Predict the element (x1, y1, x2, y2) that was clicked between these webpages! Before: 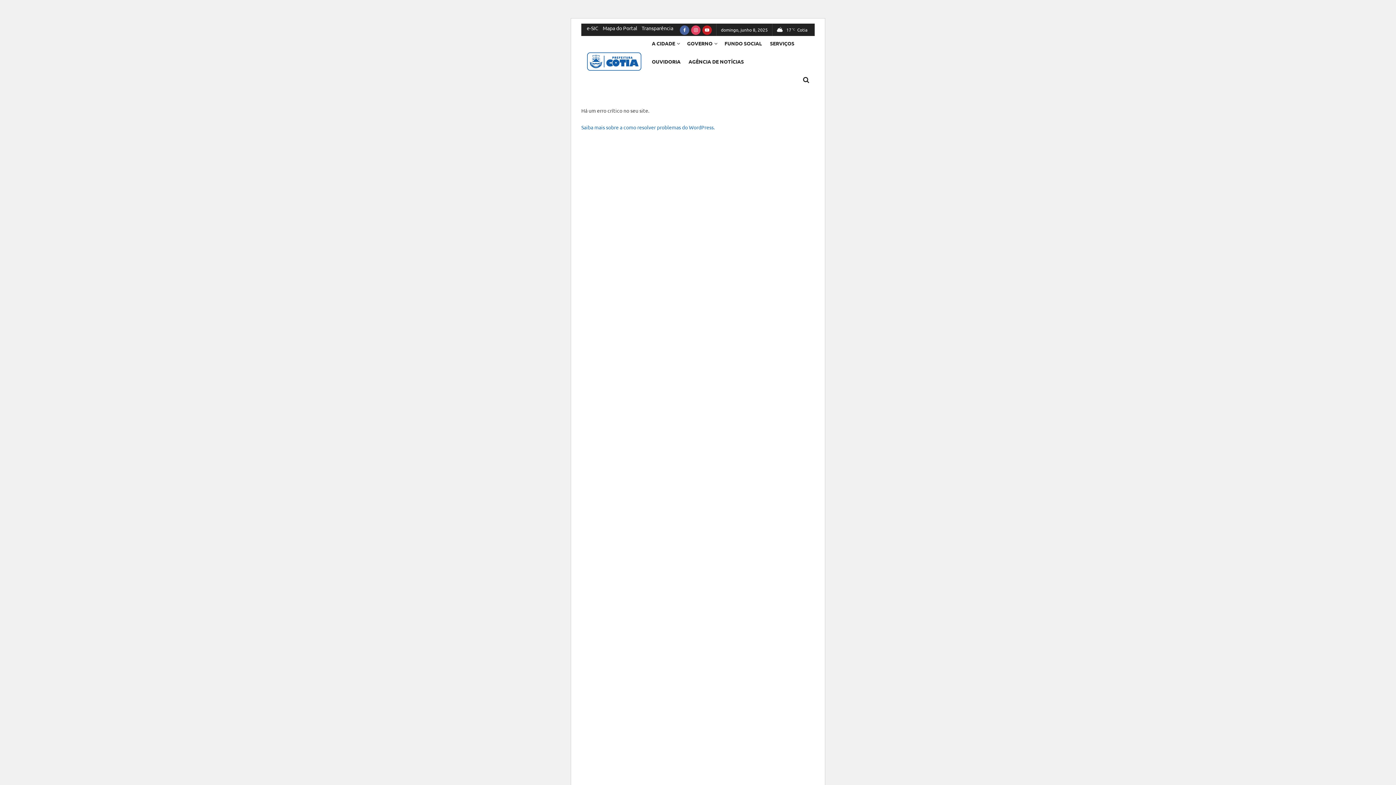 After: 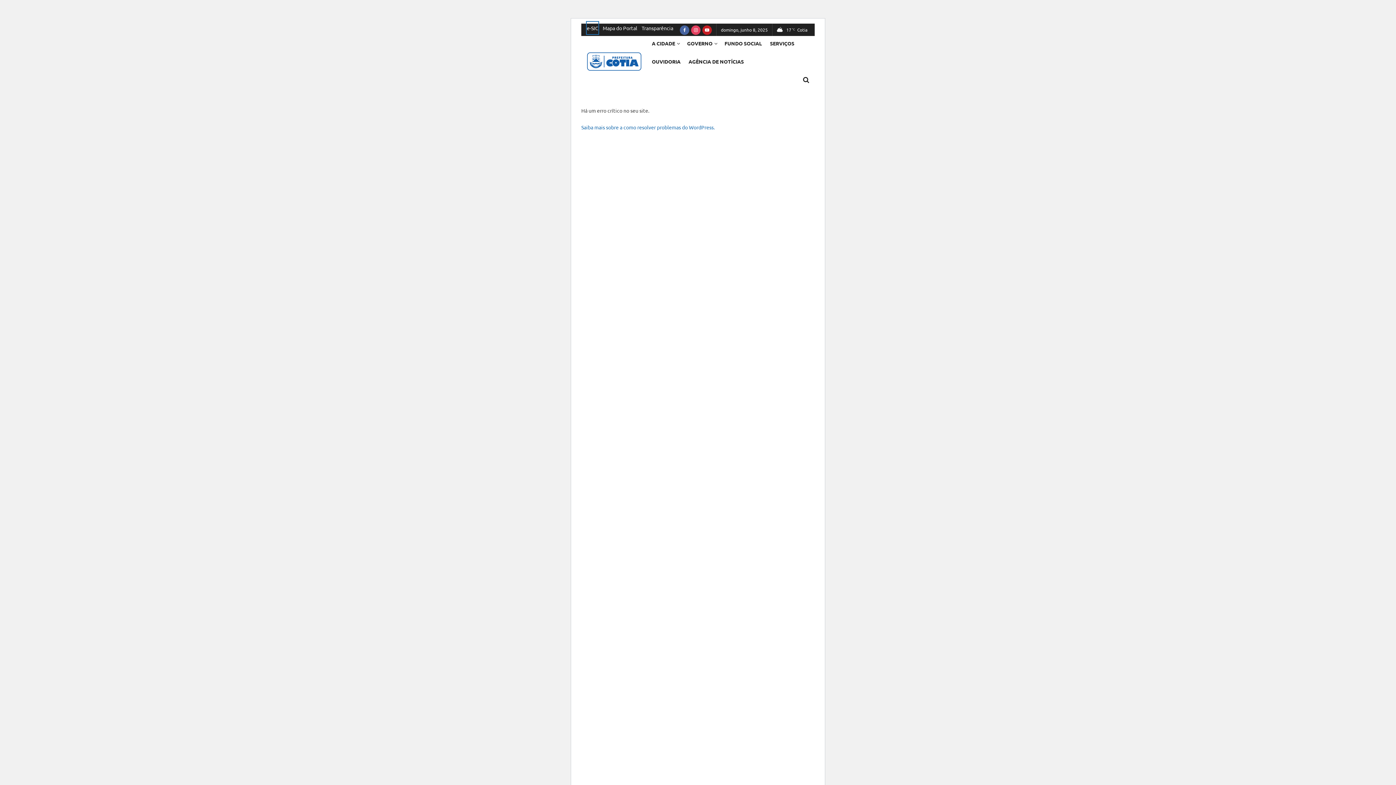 Action: label: e-SIC bbox: (586, 21, 598, 34)